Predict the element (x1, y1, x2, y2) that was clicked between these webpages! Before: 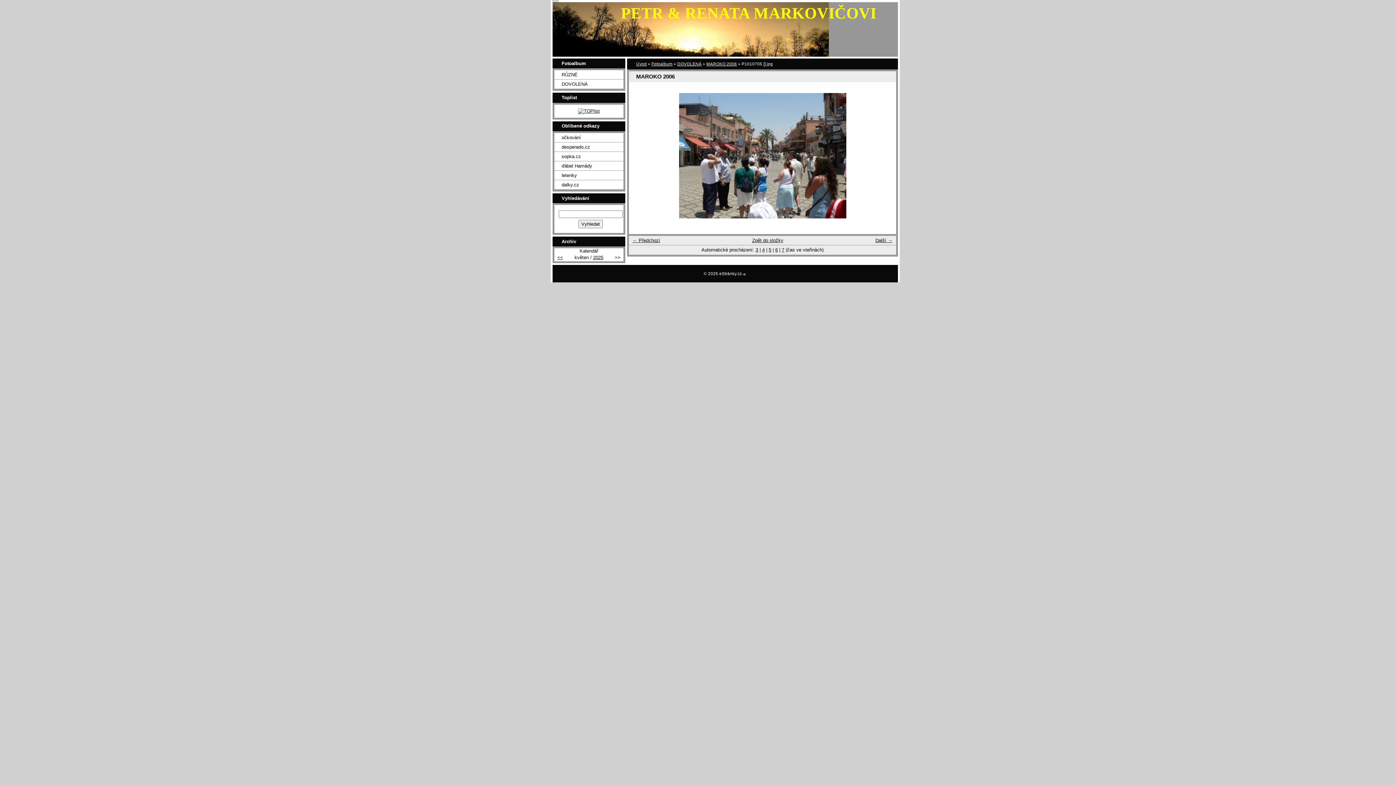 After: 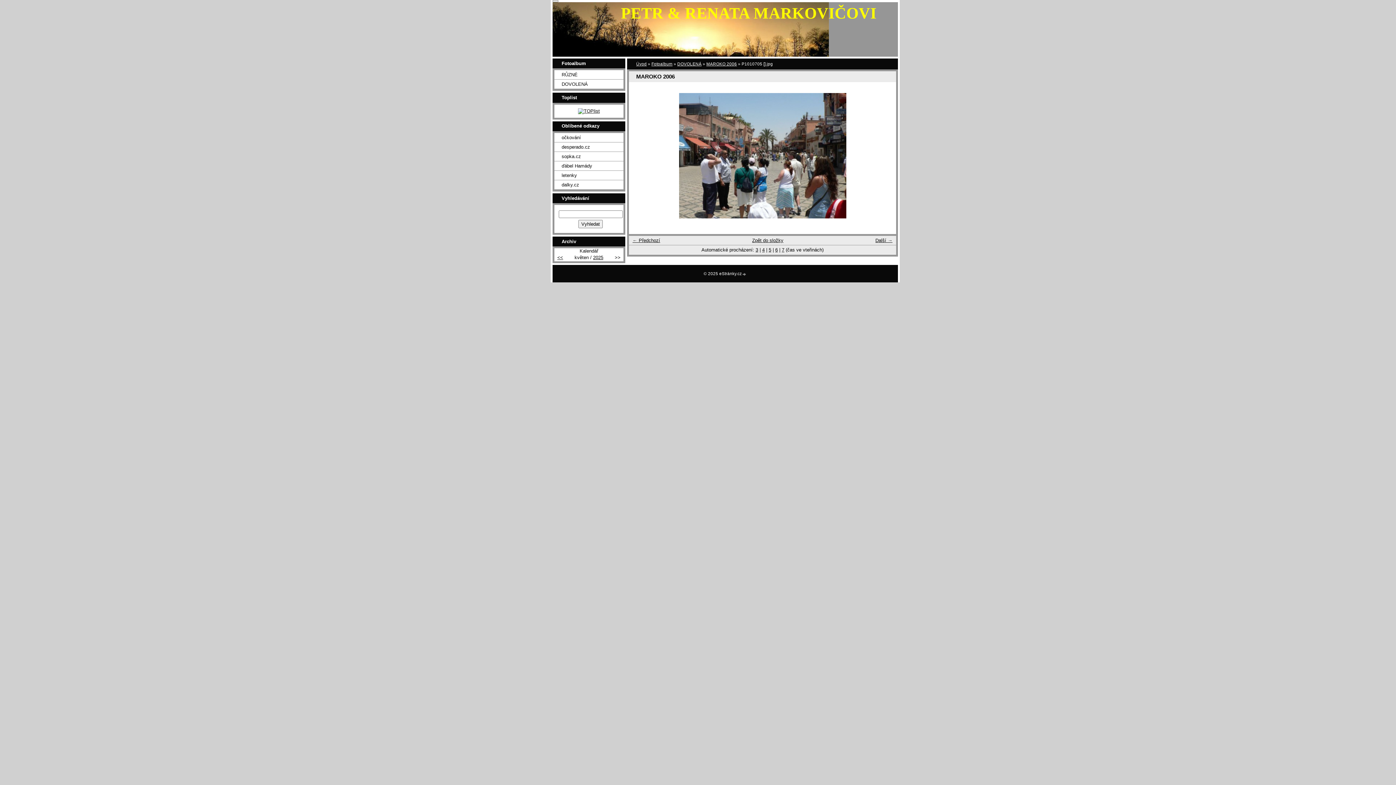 Action: bbox: (679, 214, 846, 219)